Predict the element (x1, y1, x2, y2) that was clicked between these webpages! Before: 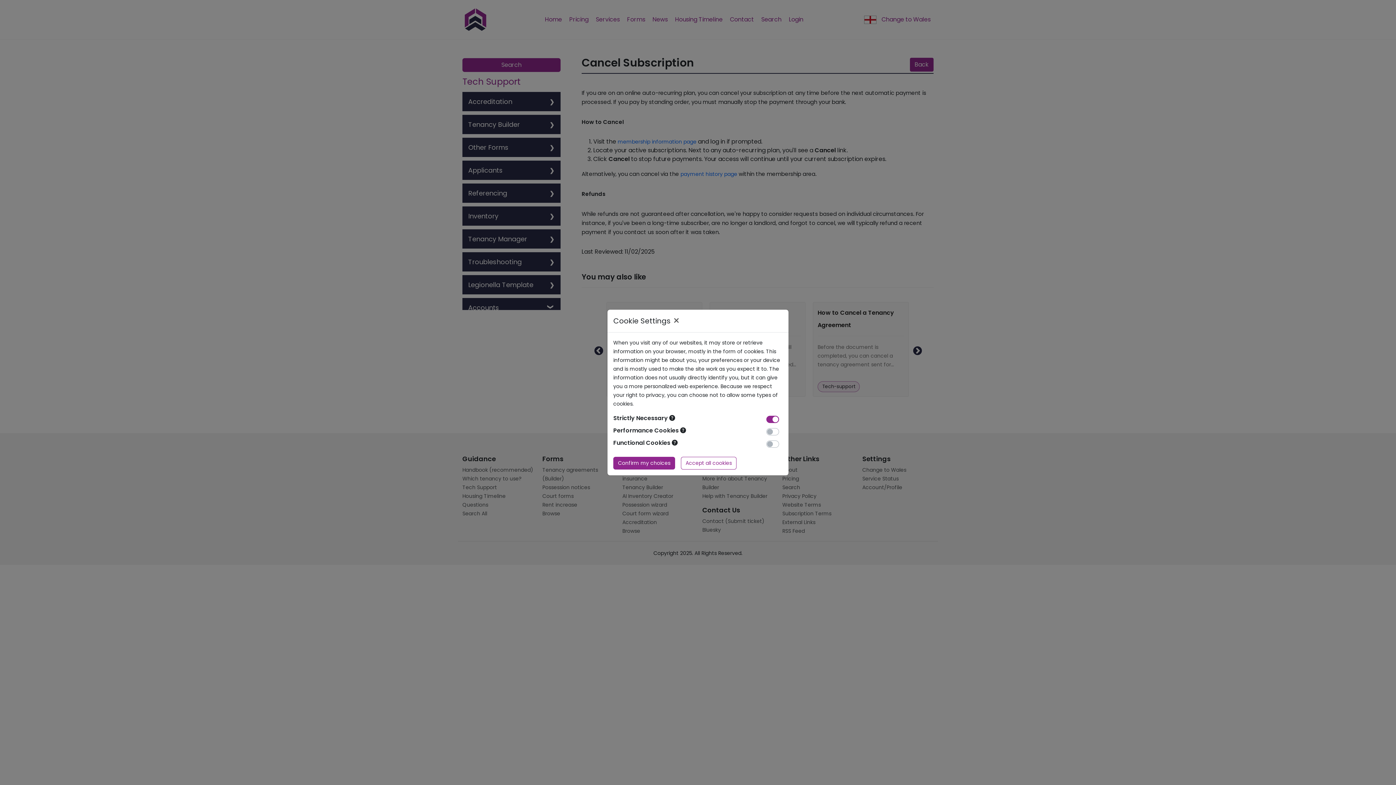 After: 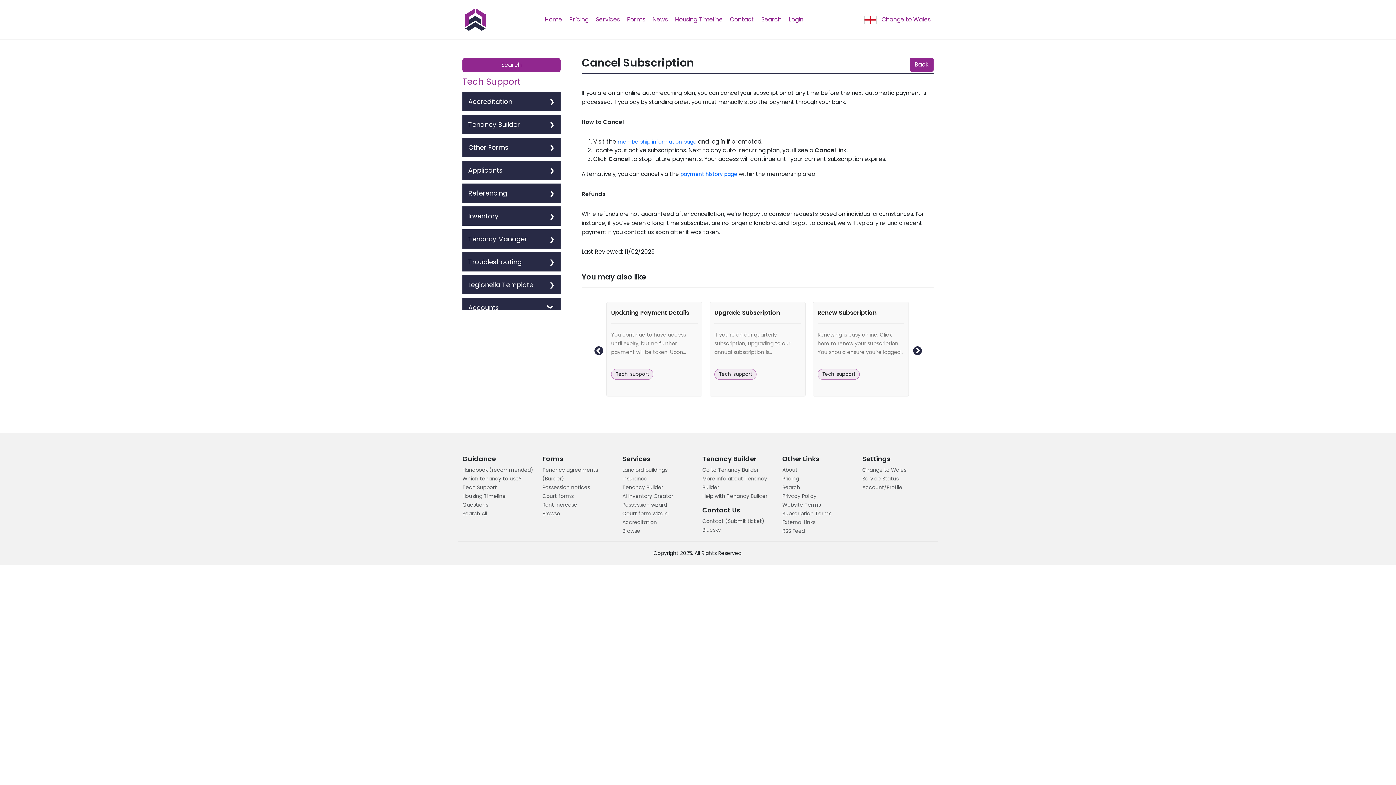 Action: label: Close bbox: (670, 316, 682, 325)